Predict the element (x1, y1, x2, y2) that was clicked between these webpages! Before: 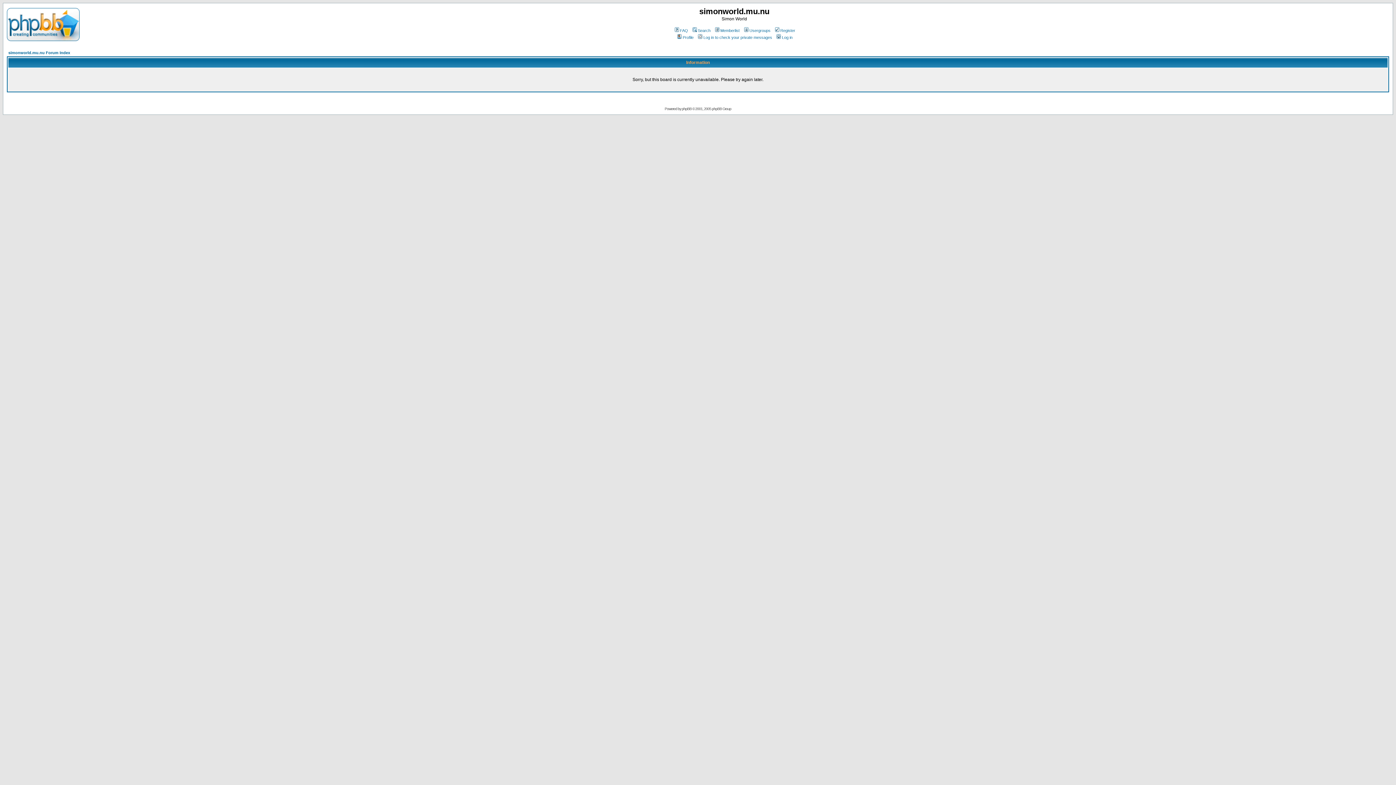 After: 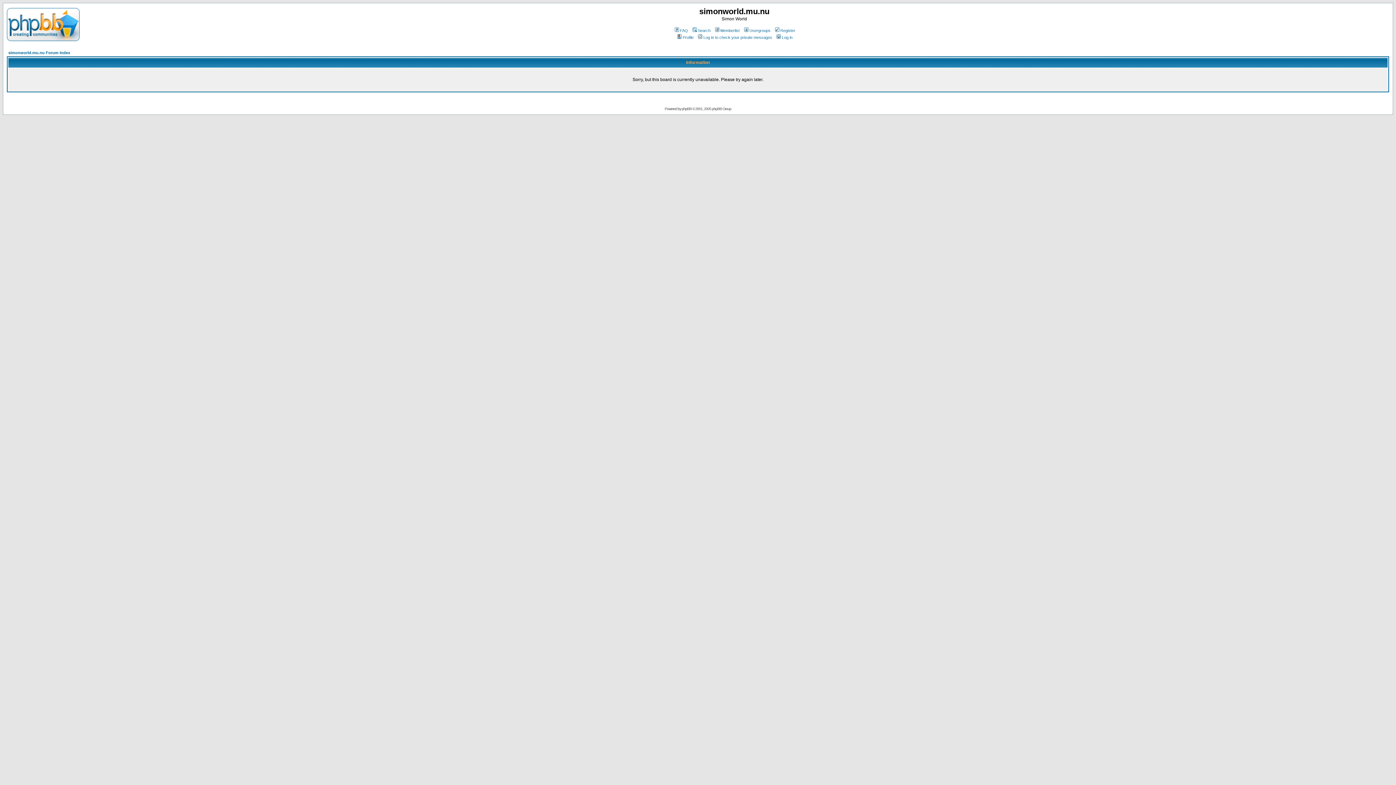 Action: bbox: (8, 50, 70, 54) label: simonworld.mu.nu Forum Index